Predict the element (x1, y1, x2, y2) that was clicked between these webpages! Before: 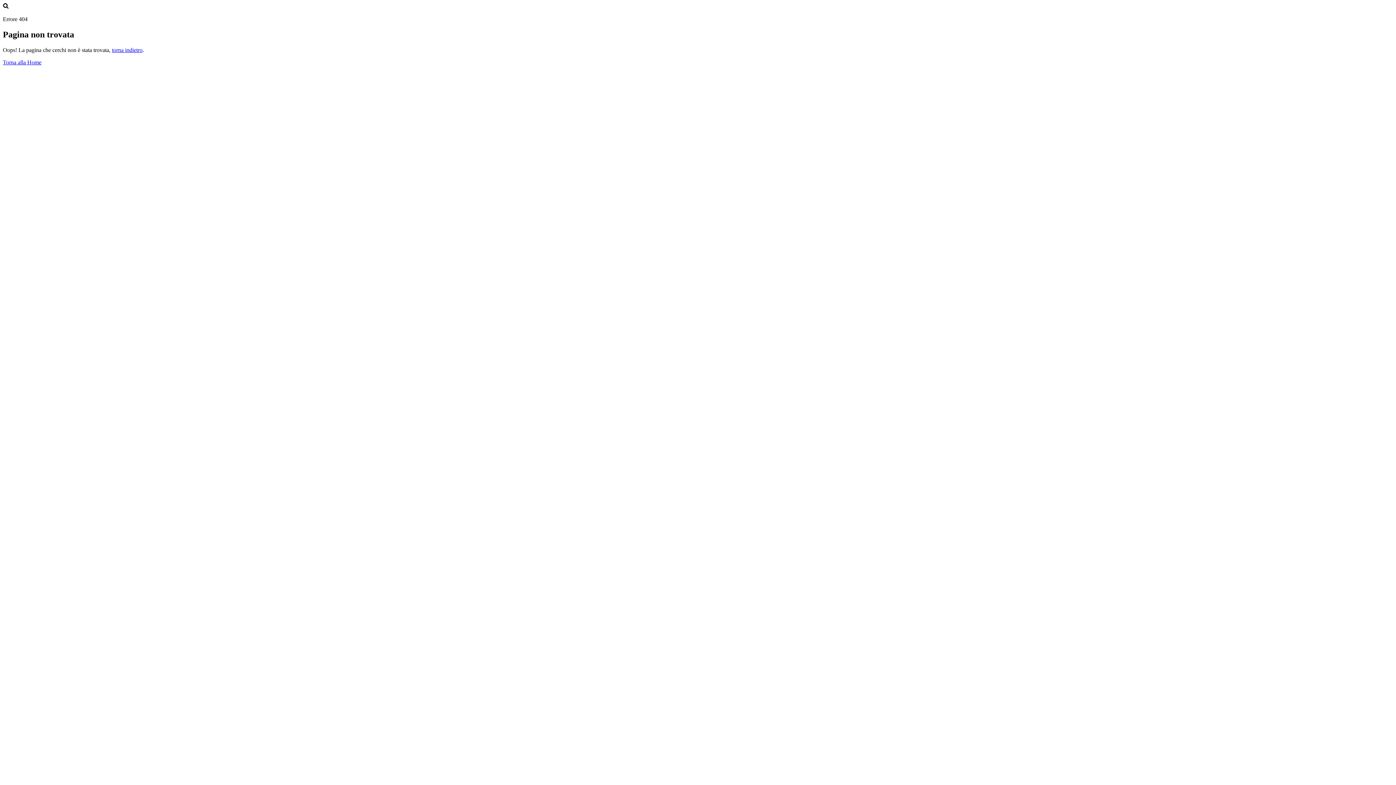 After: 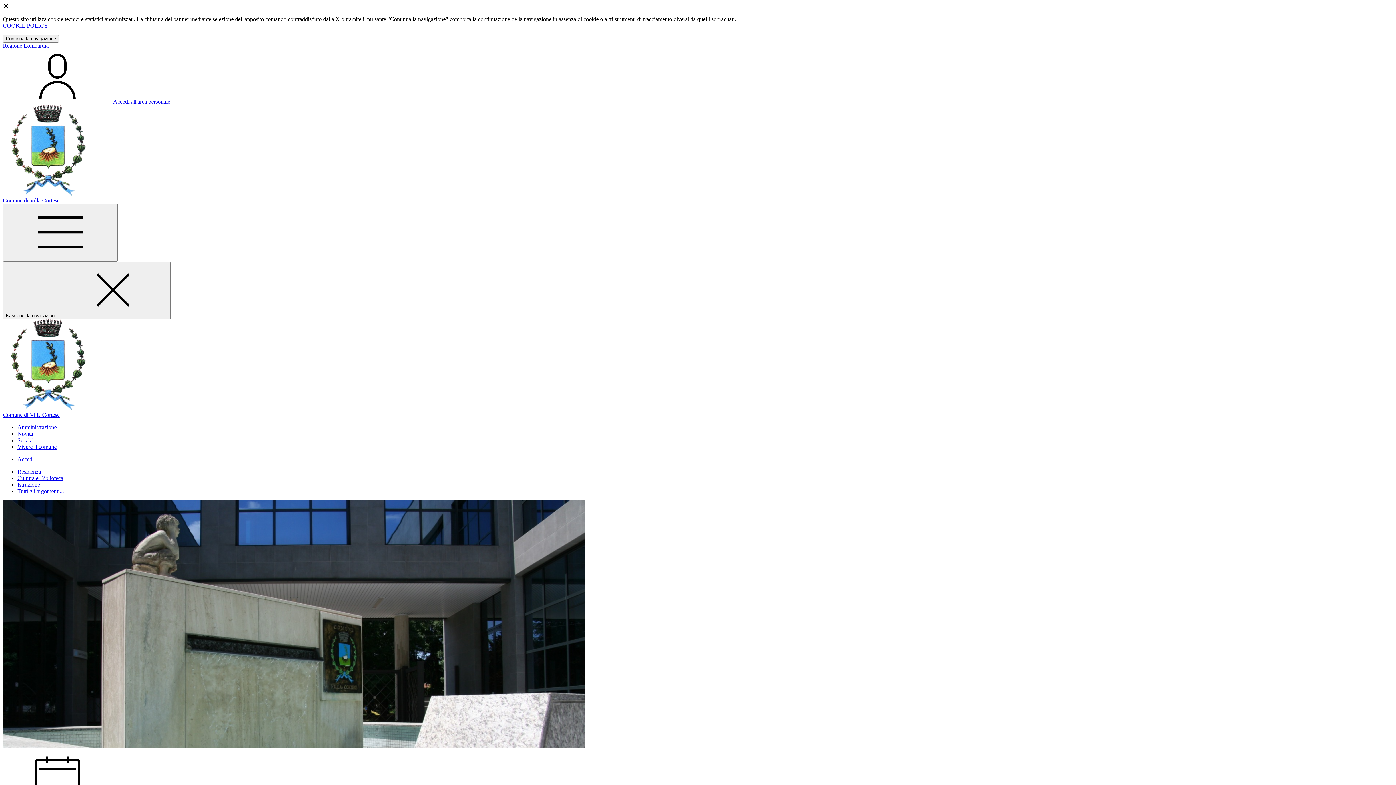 Action: label: Torna alla Home bbox: (2, 59, 41, 65)